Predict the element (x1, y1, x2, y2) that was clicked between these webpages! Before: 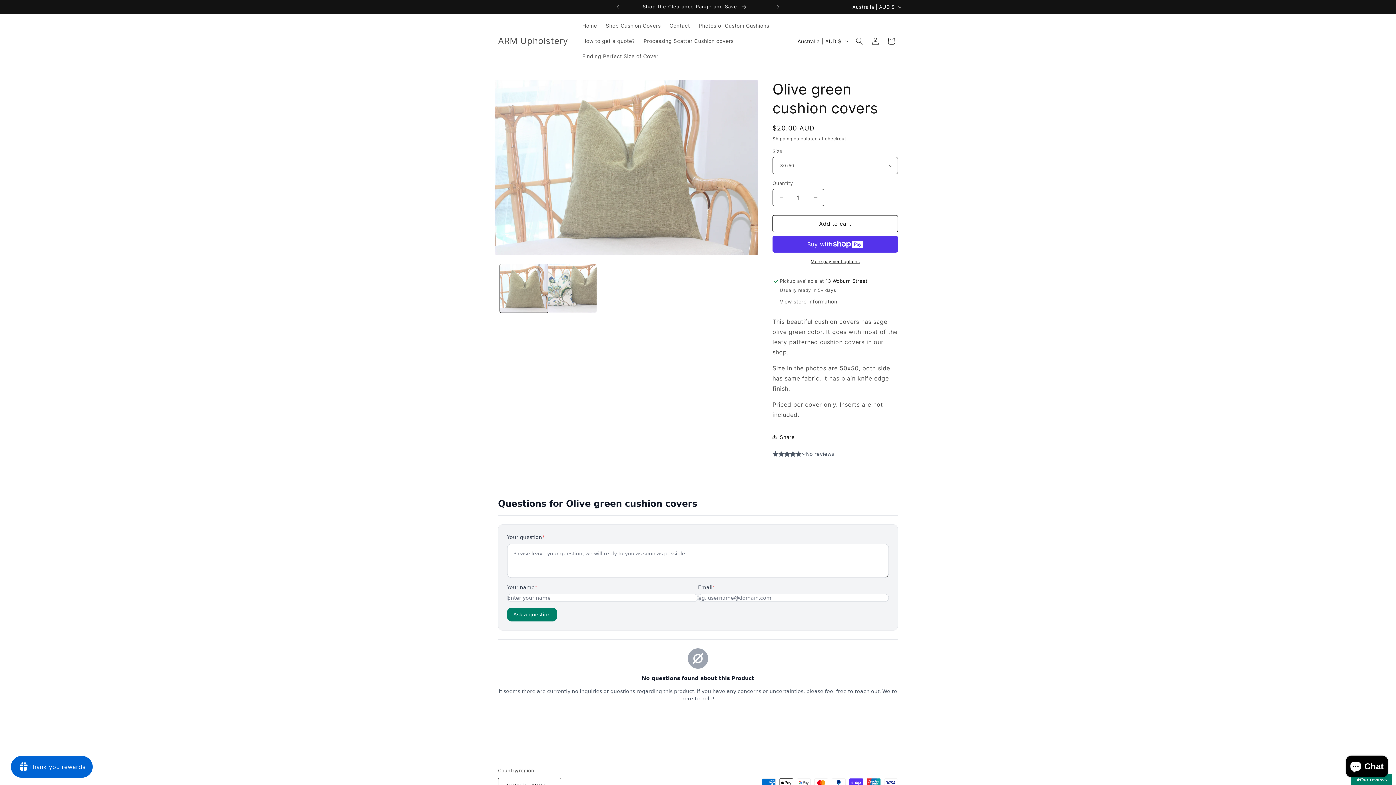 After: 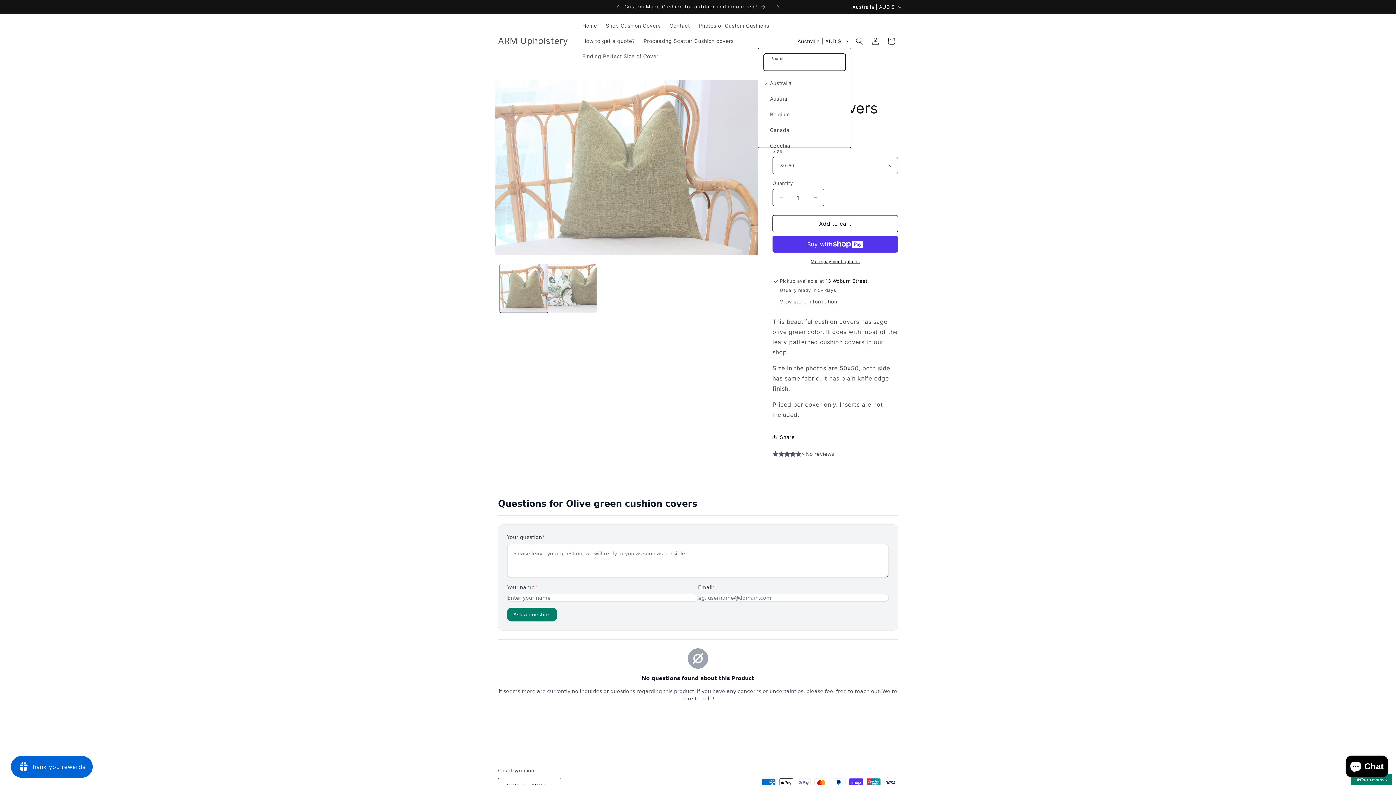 Action: bbox: (793, 34, 851, 48) label: Australia | AUD $